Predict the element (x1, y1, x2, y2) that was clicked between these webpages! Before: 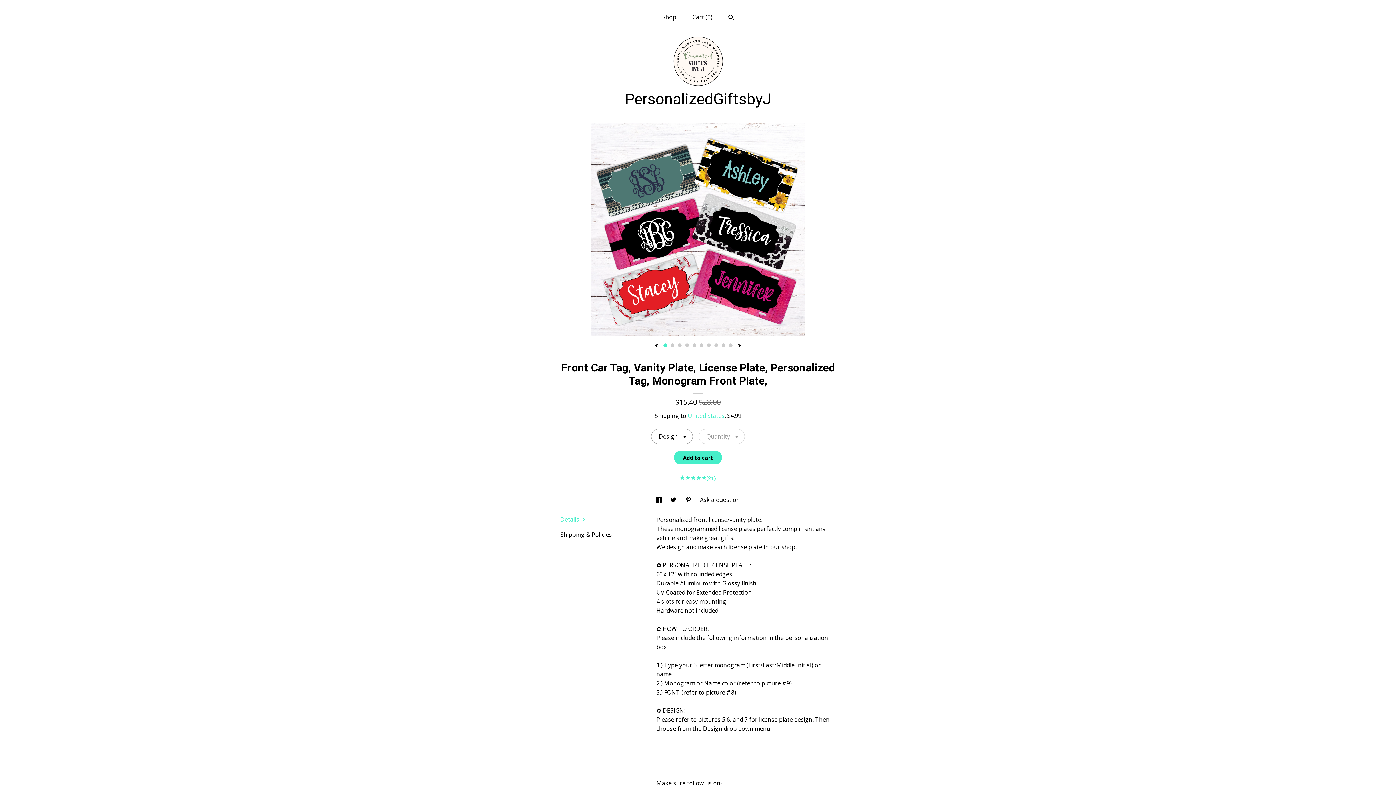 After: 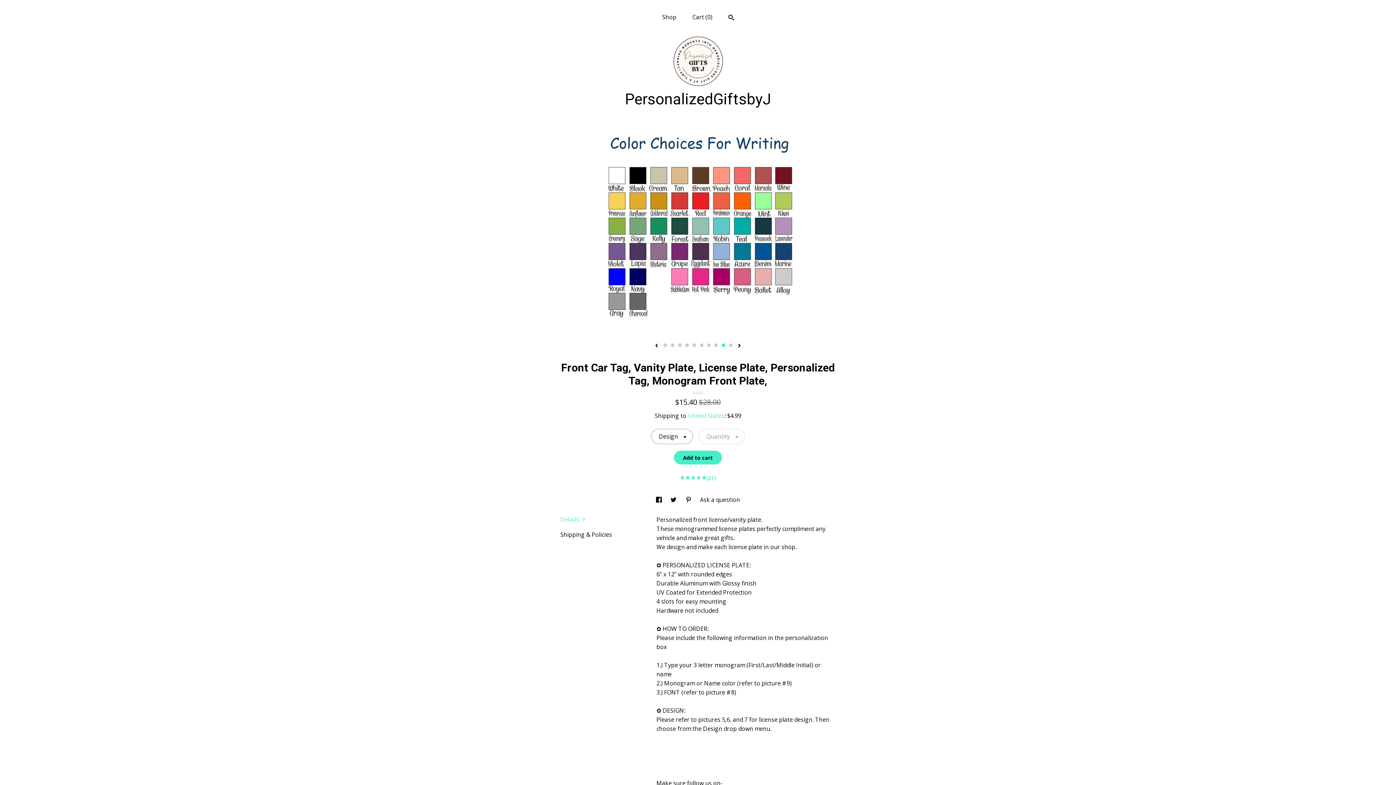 Action: bbox: (721, 343, 725, 347) label: 9